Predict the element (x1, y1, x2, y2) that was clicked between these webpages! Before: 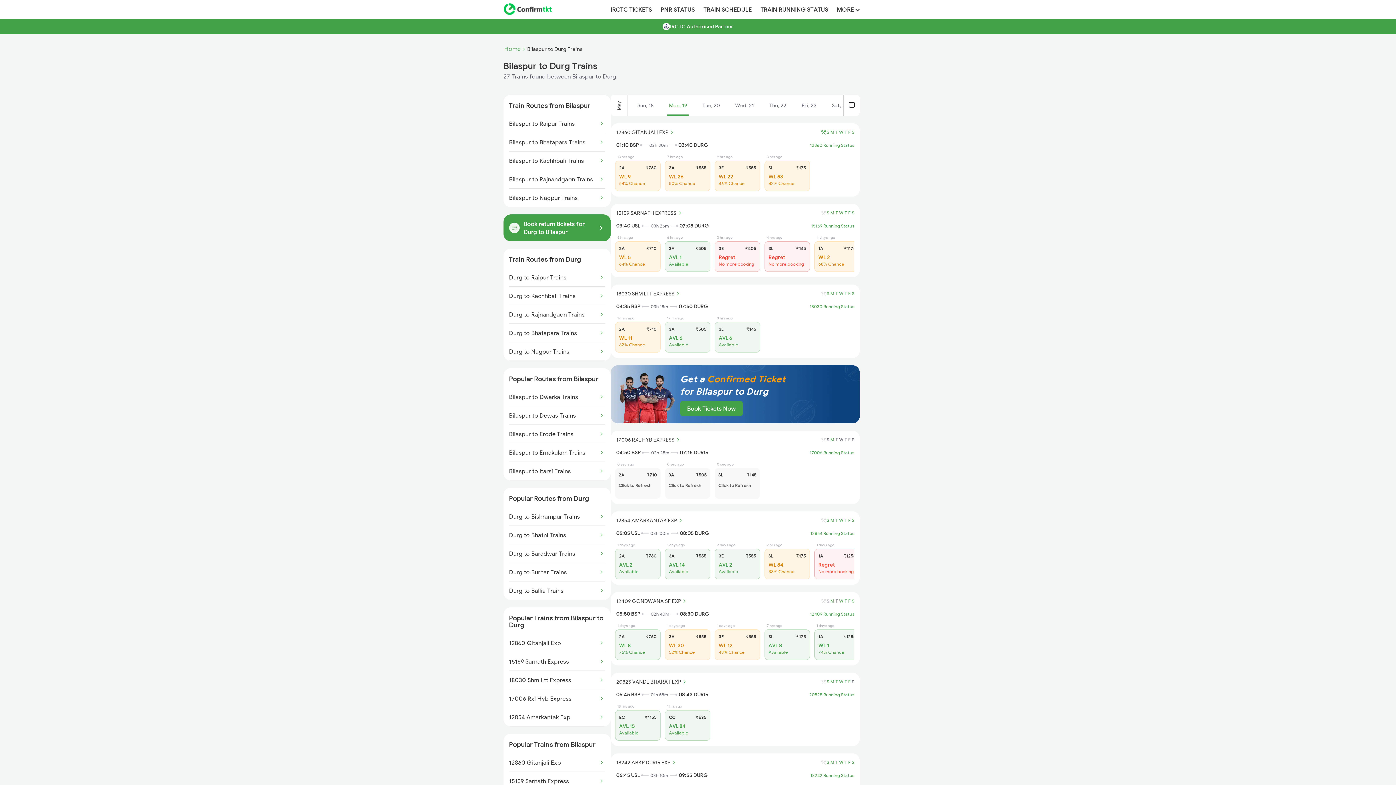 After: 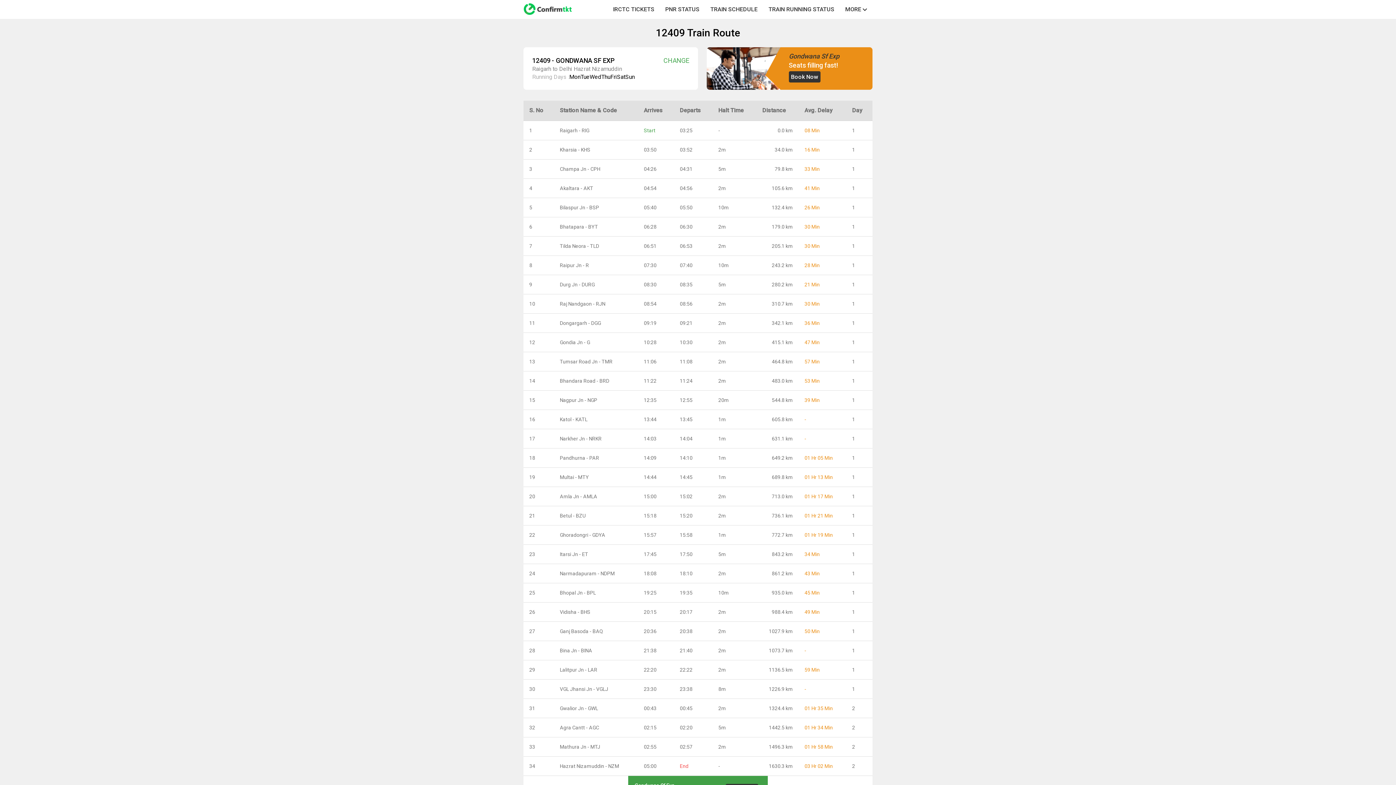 Action: bbox: (681, 597, 688, 606)